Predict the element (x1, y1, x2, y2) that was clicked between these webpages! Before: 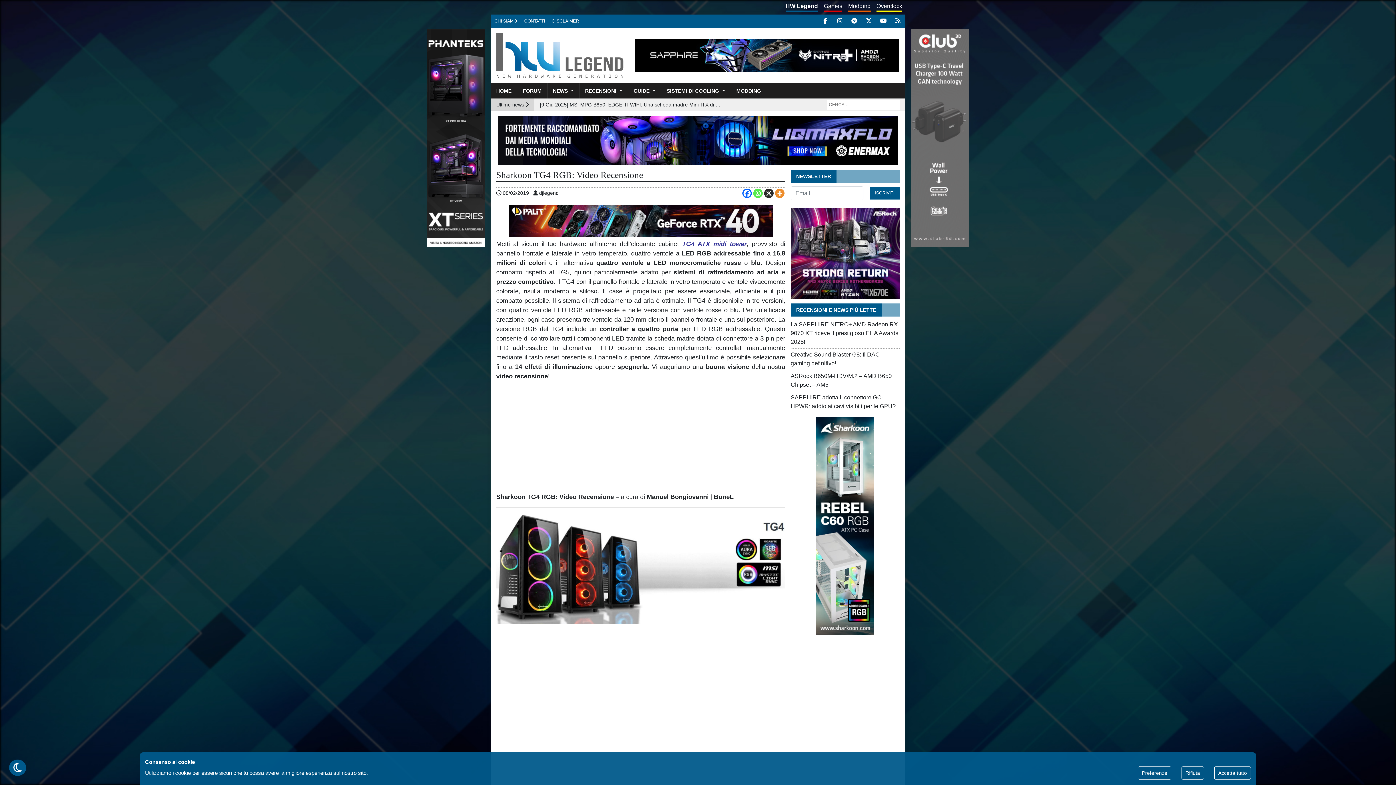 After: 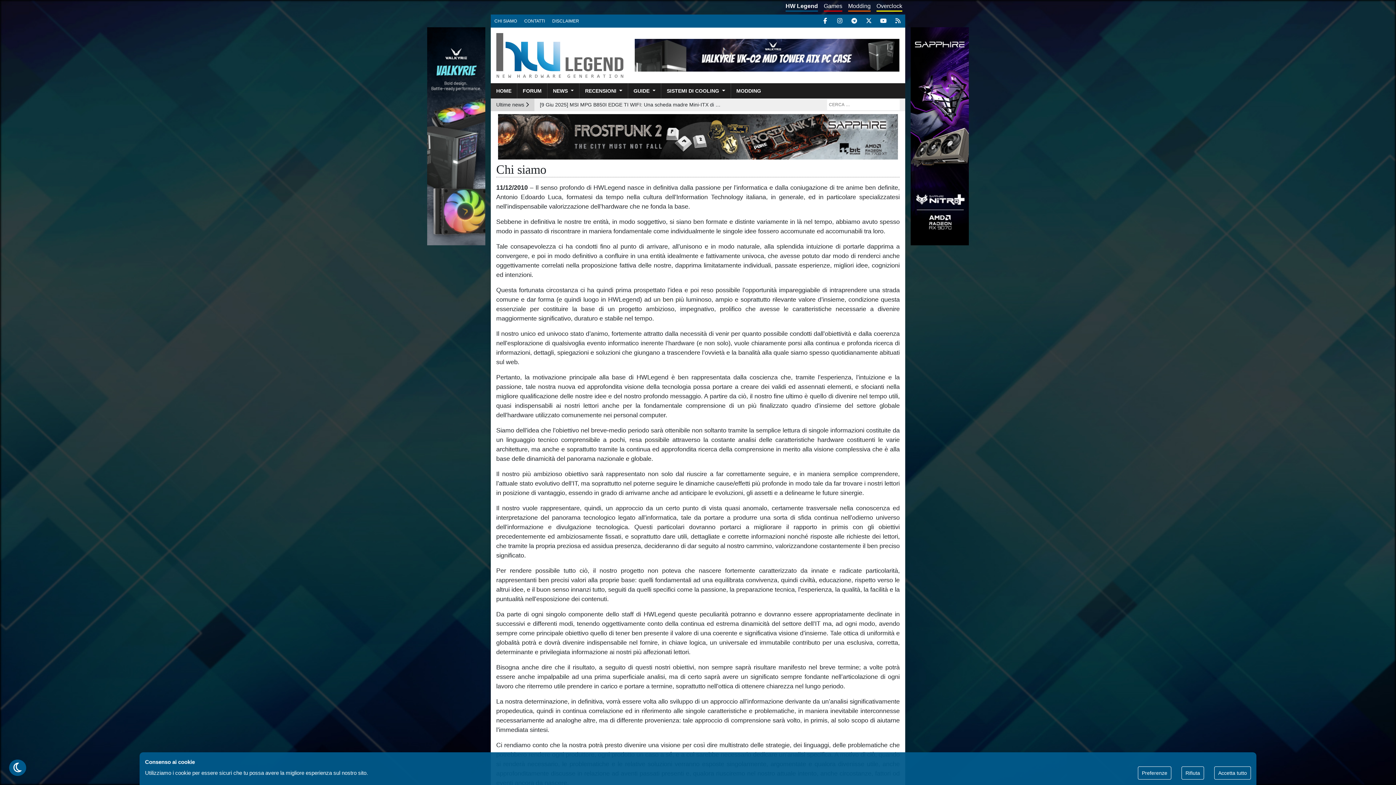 Action: label: CHI SIAMO bbox: (490, 14, 520, 27)